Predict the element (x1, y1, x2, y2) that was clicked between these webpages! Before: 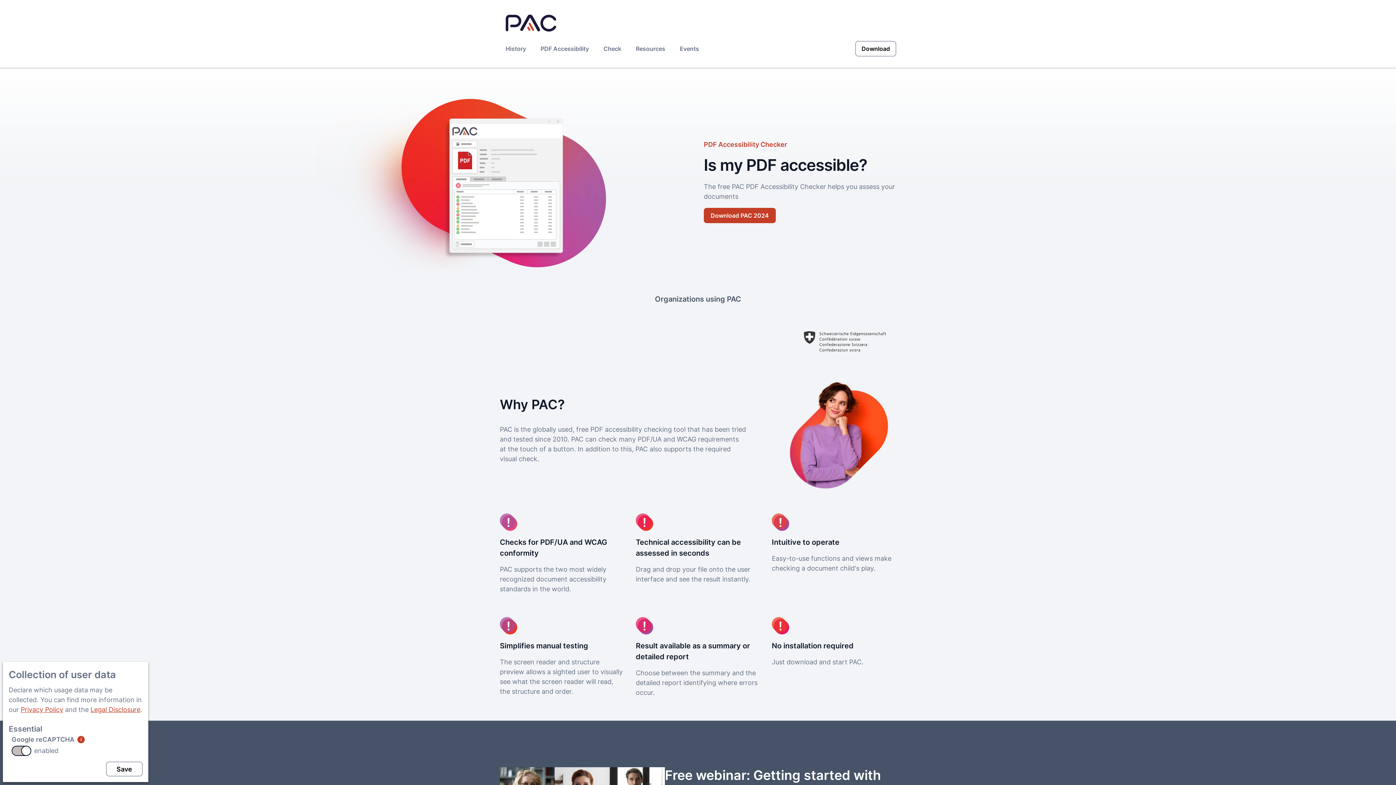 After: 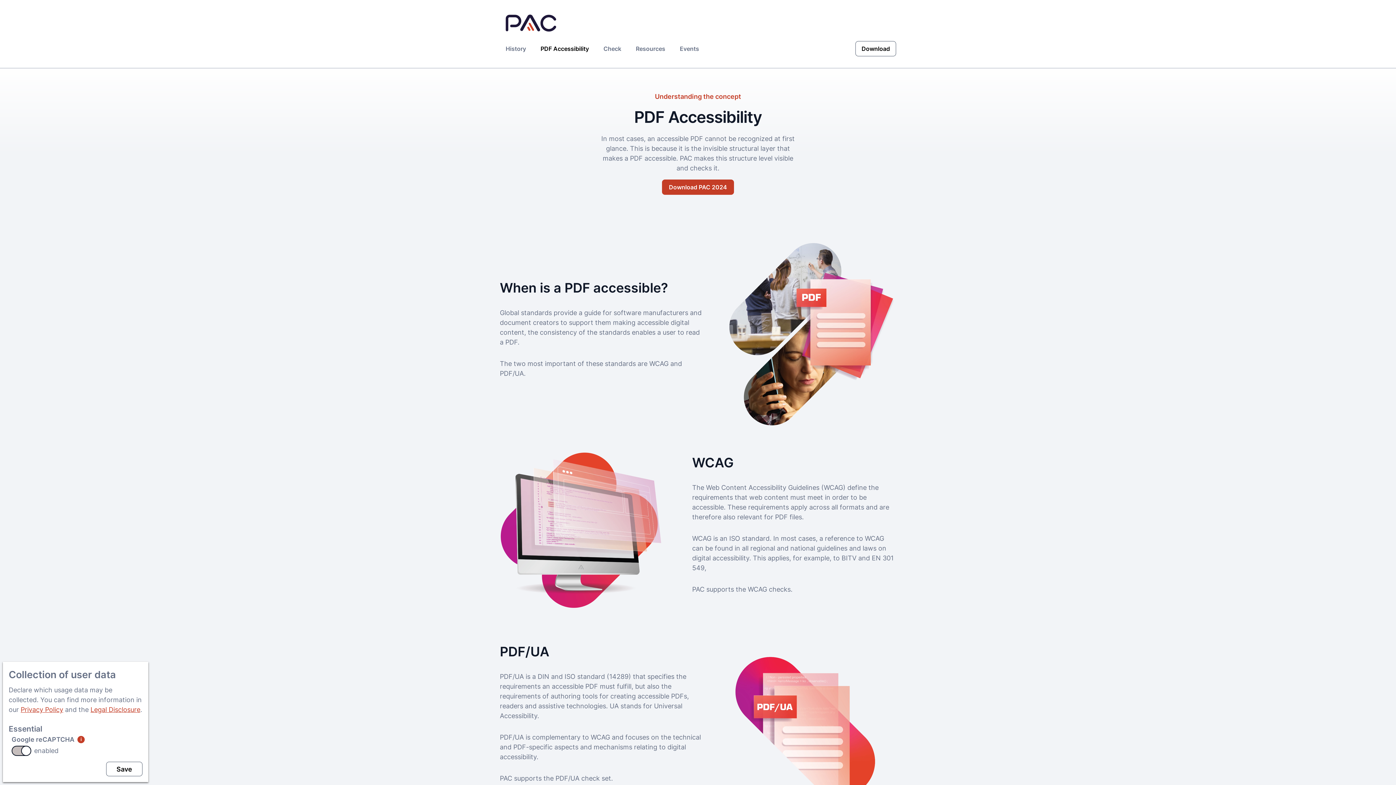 Action: label: PDF Accessibility bbox: (534, 41, 594, 56)